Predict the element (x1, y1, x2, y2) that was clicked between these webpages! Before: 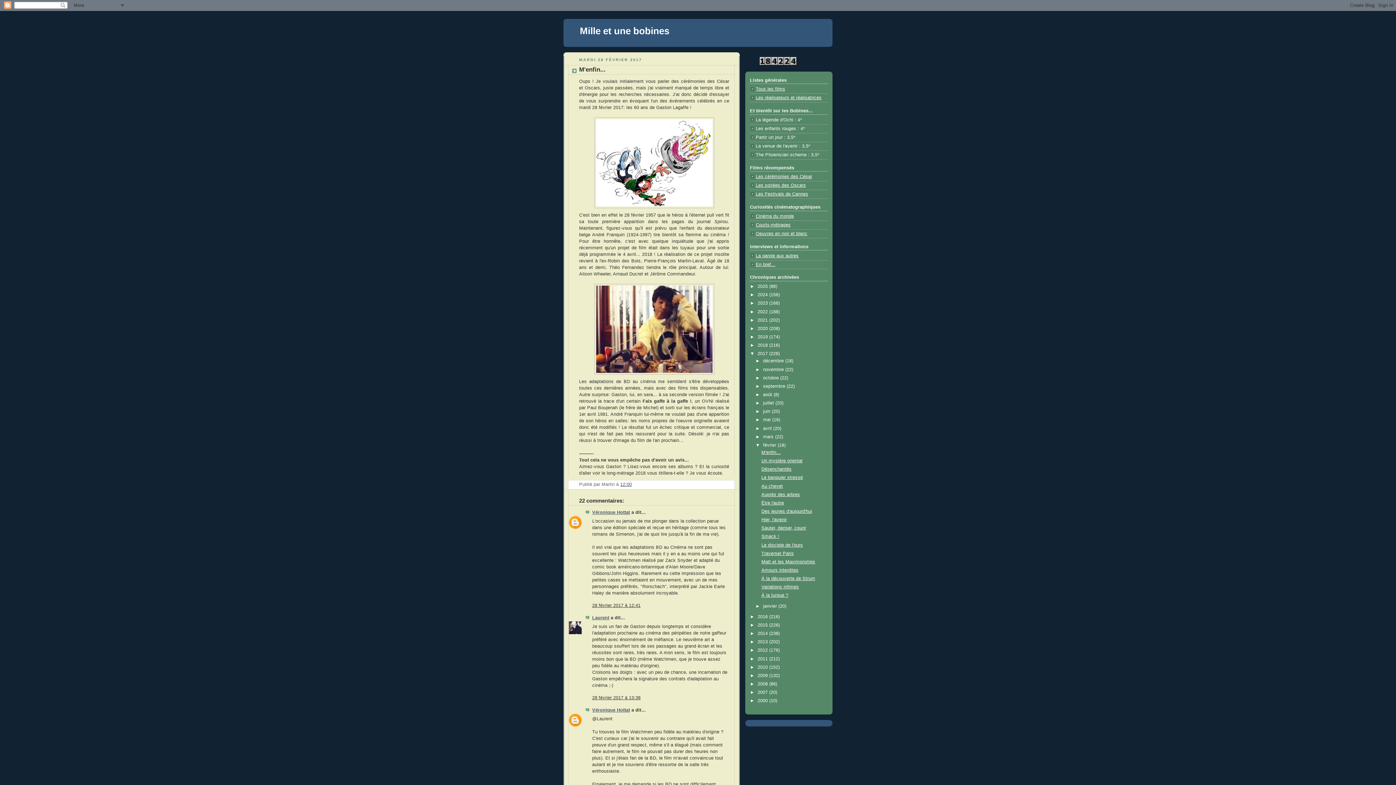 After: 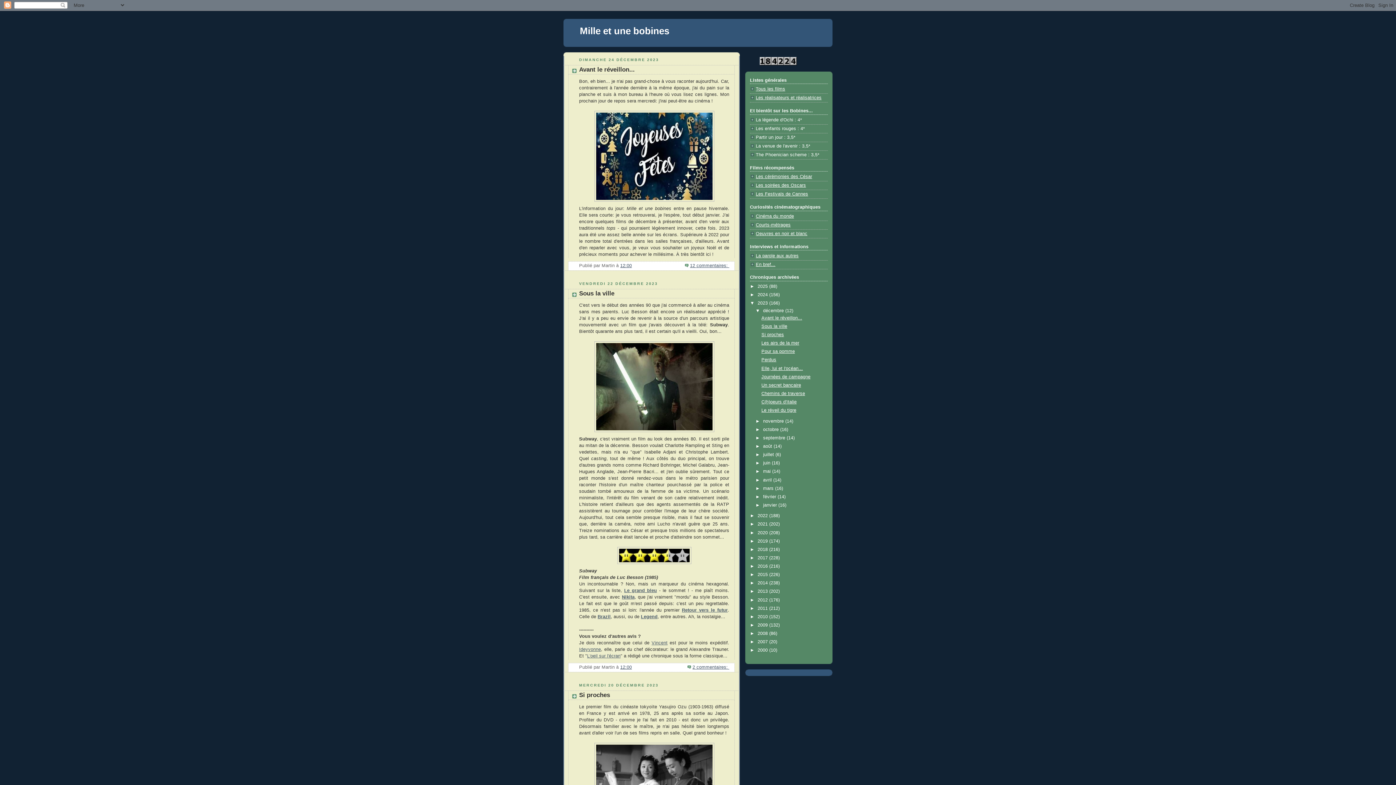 Action: bbox: (757, 300, 769, 305) label: 2023 